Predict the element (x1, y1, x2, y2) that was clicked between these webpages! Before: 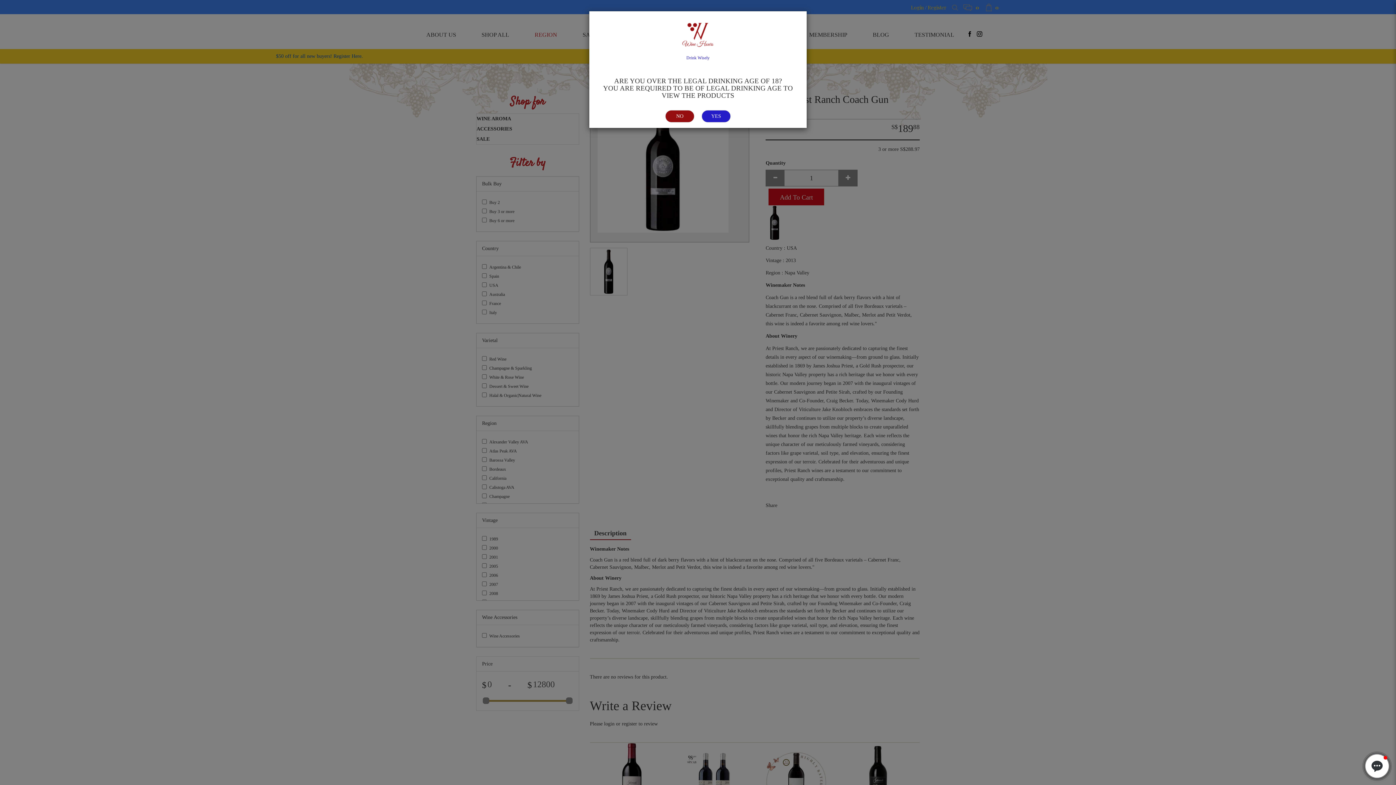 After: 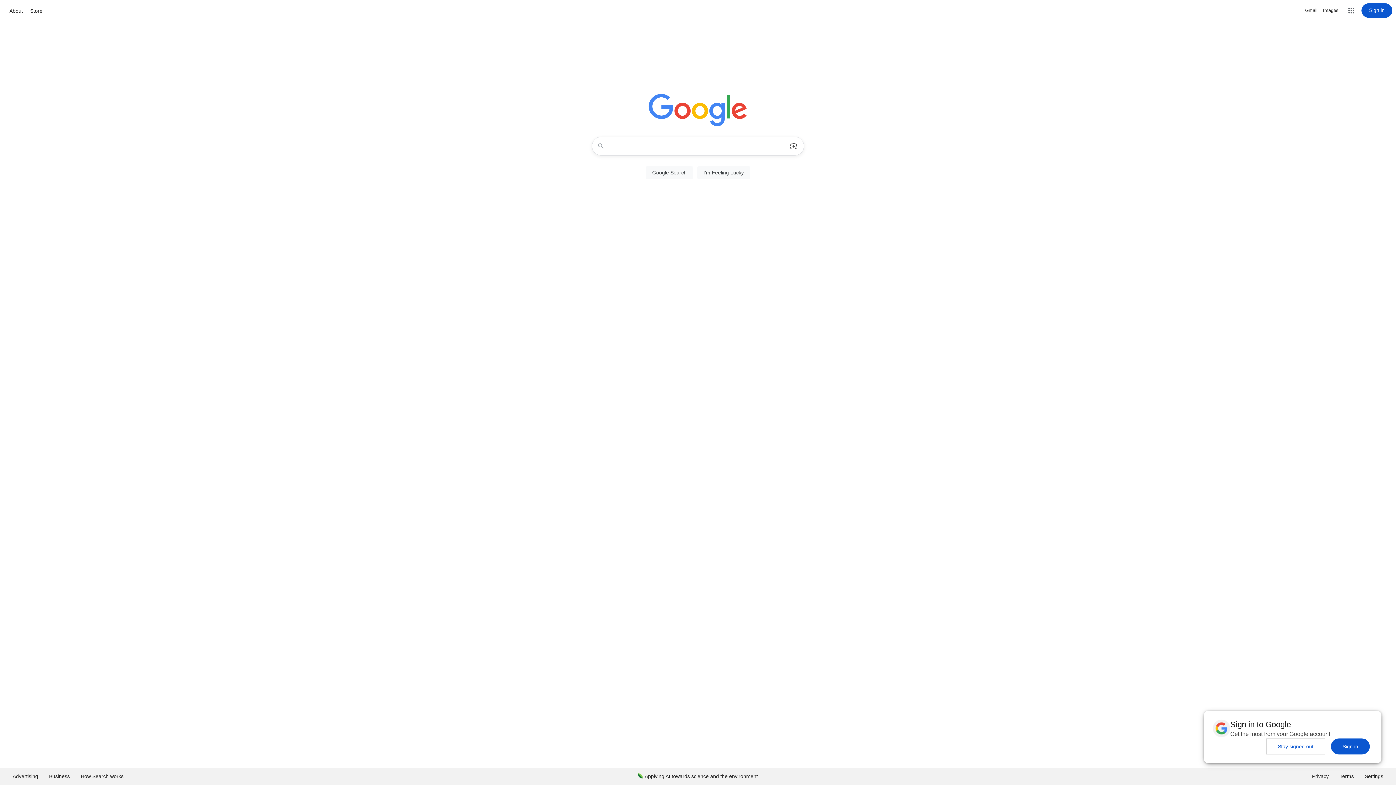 Action: label: NO bbox: (665, 110, 694, 122)